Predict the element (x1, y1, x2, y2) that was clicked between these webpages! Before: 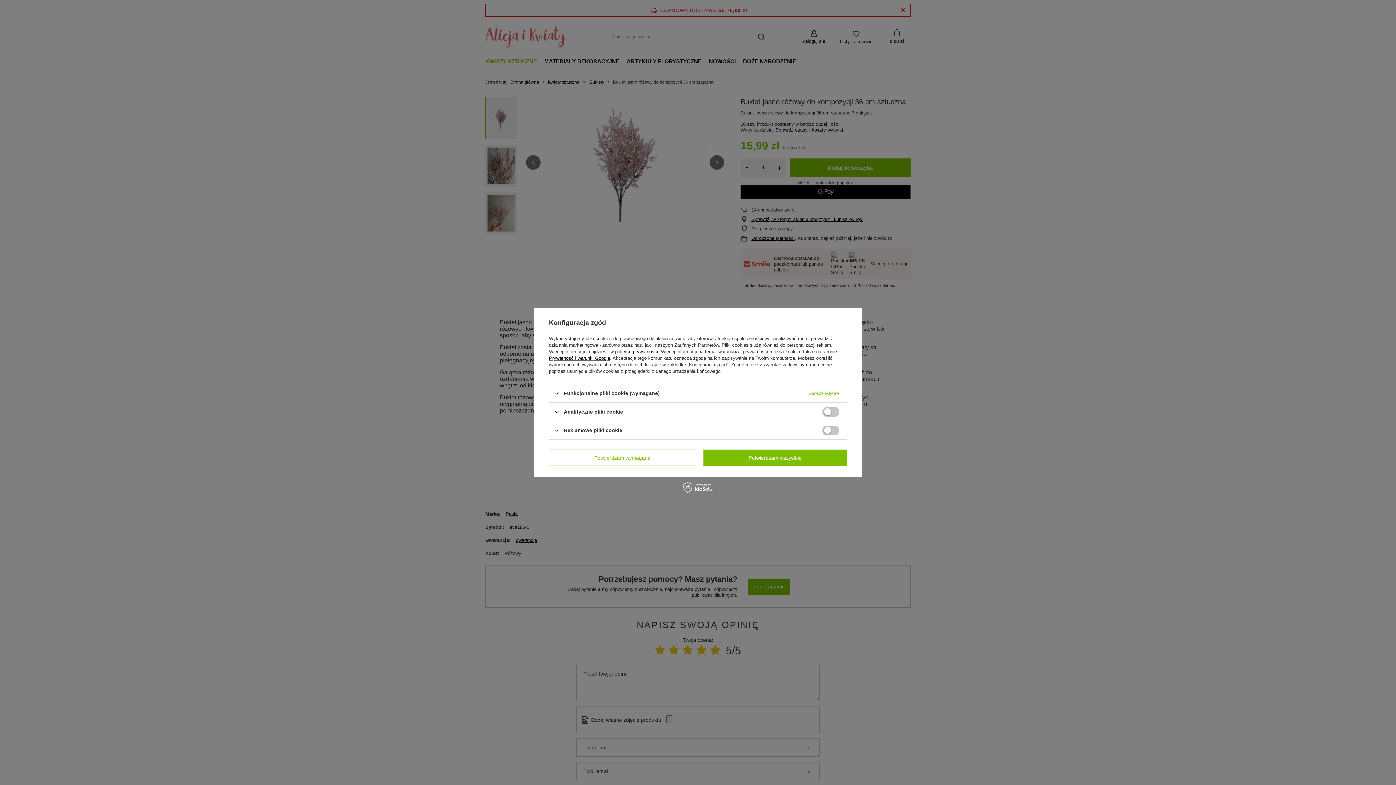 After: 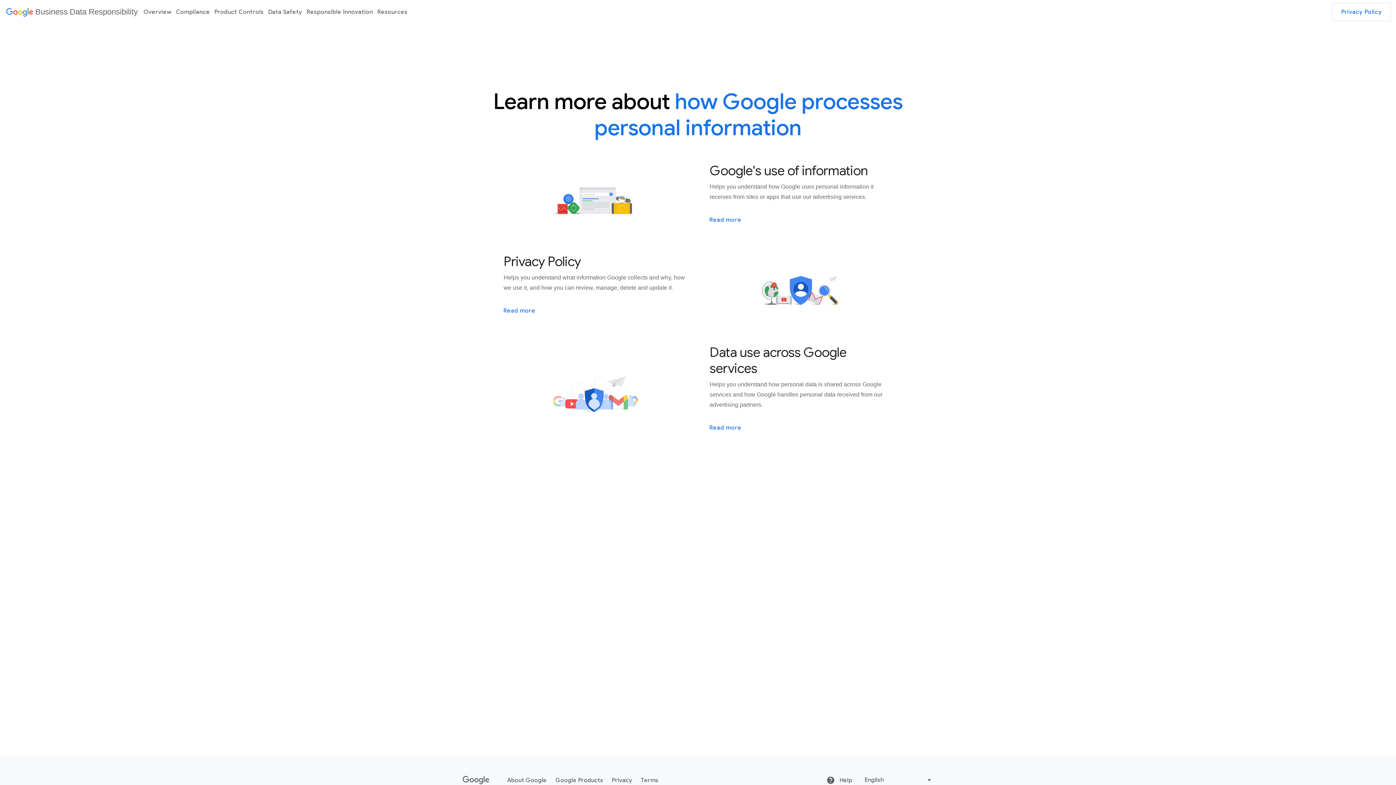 Action: label: Prywatność i warunki Google bbox: (549, 355, 610, 361)